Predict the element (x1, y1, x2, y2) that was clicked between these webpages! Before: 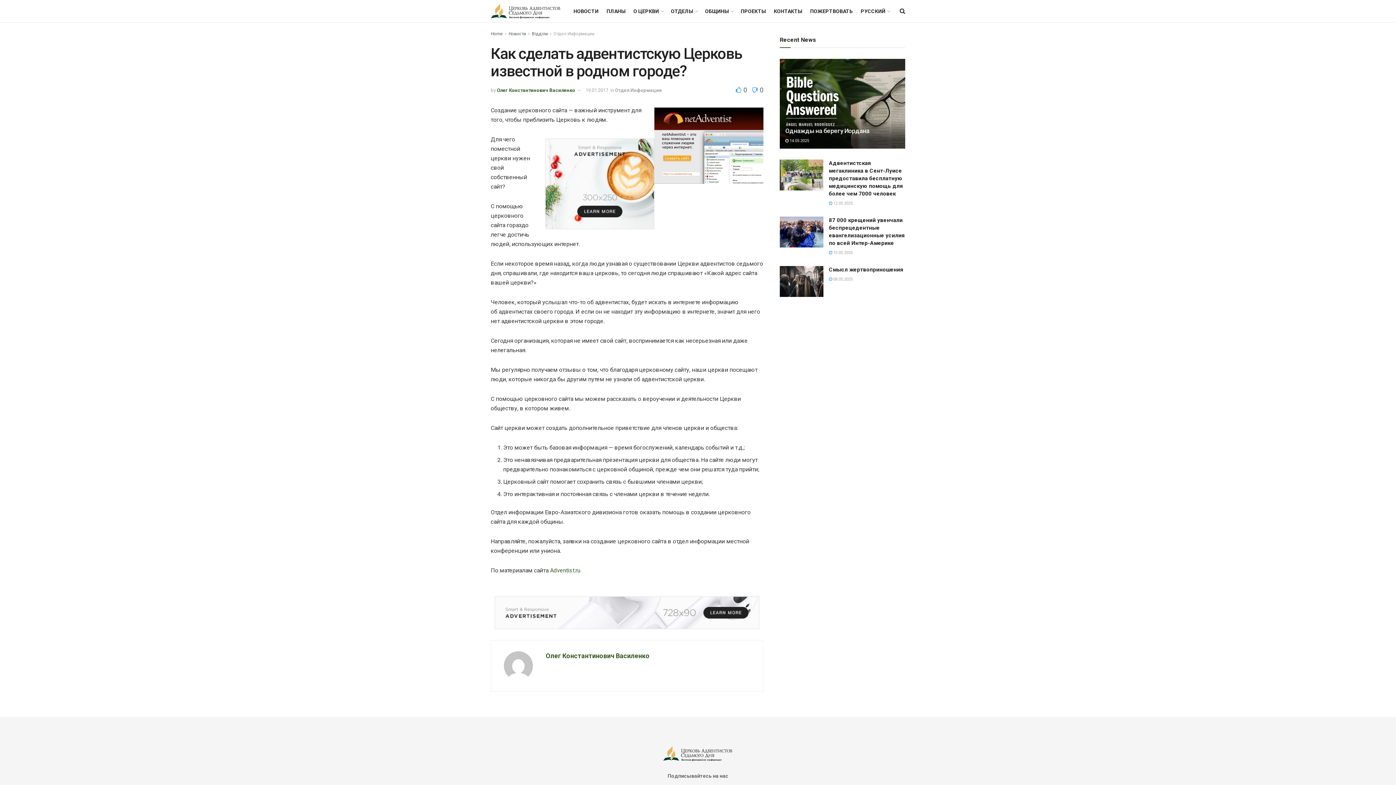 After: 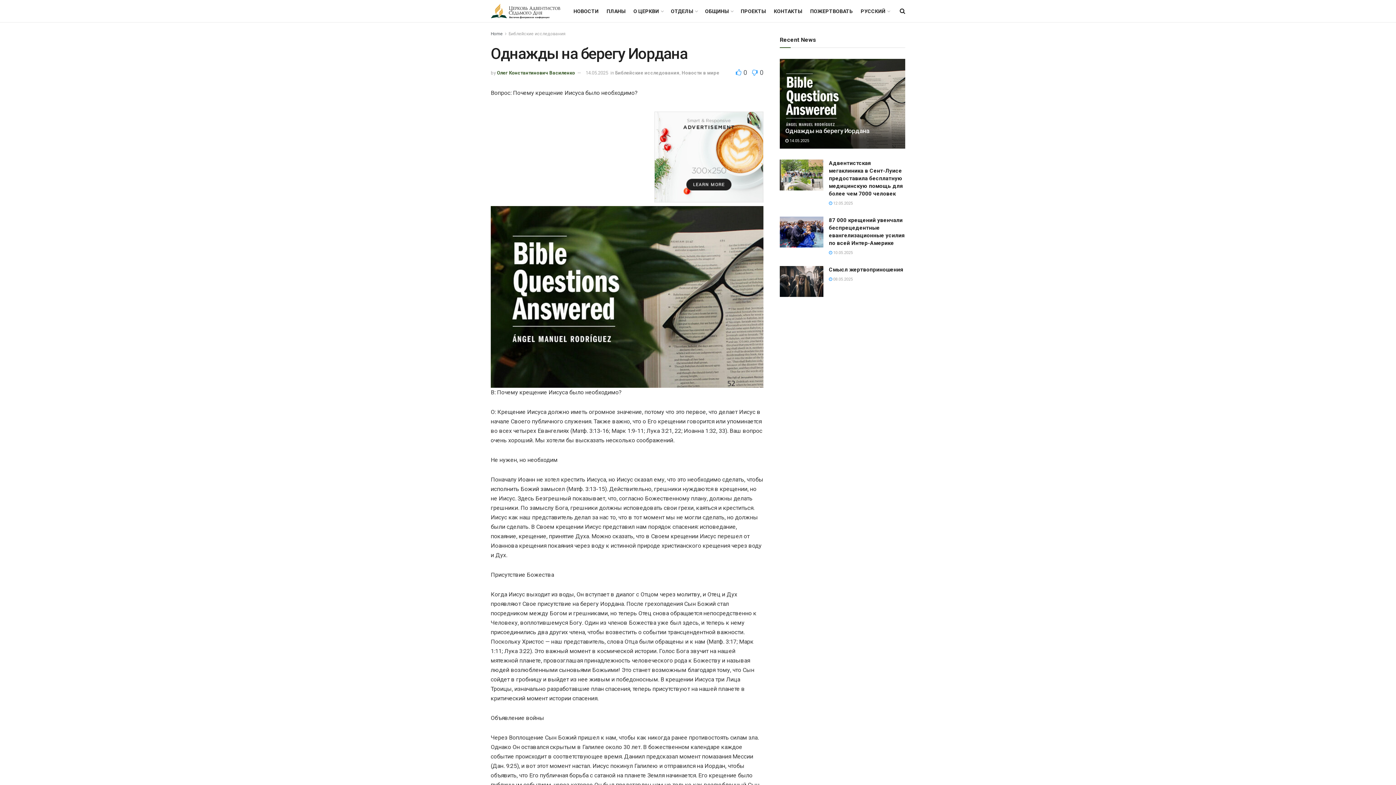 Action: label: Read article: Однажды на берегу Иордана bbox: (780, 58, 905, 148)